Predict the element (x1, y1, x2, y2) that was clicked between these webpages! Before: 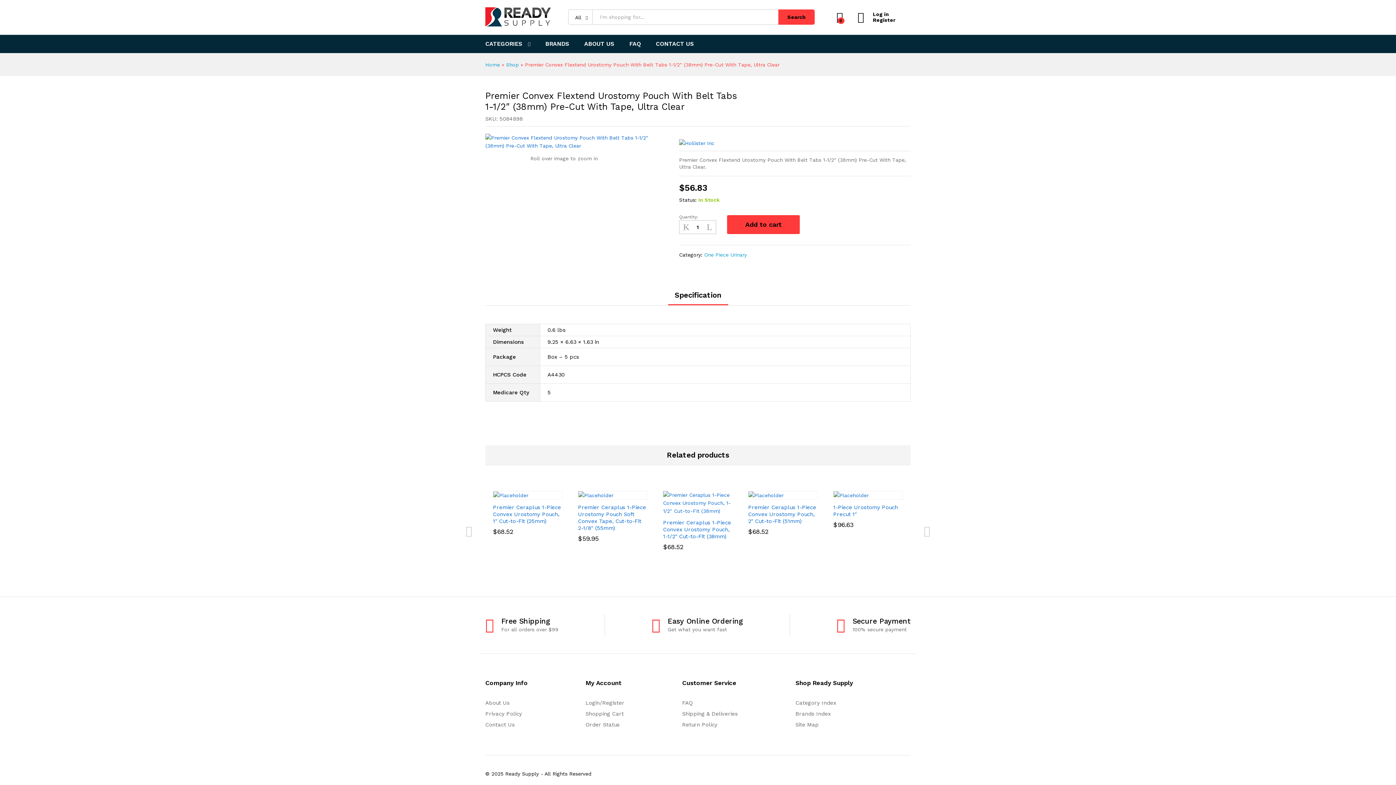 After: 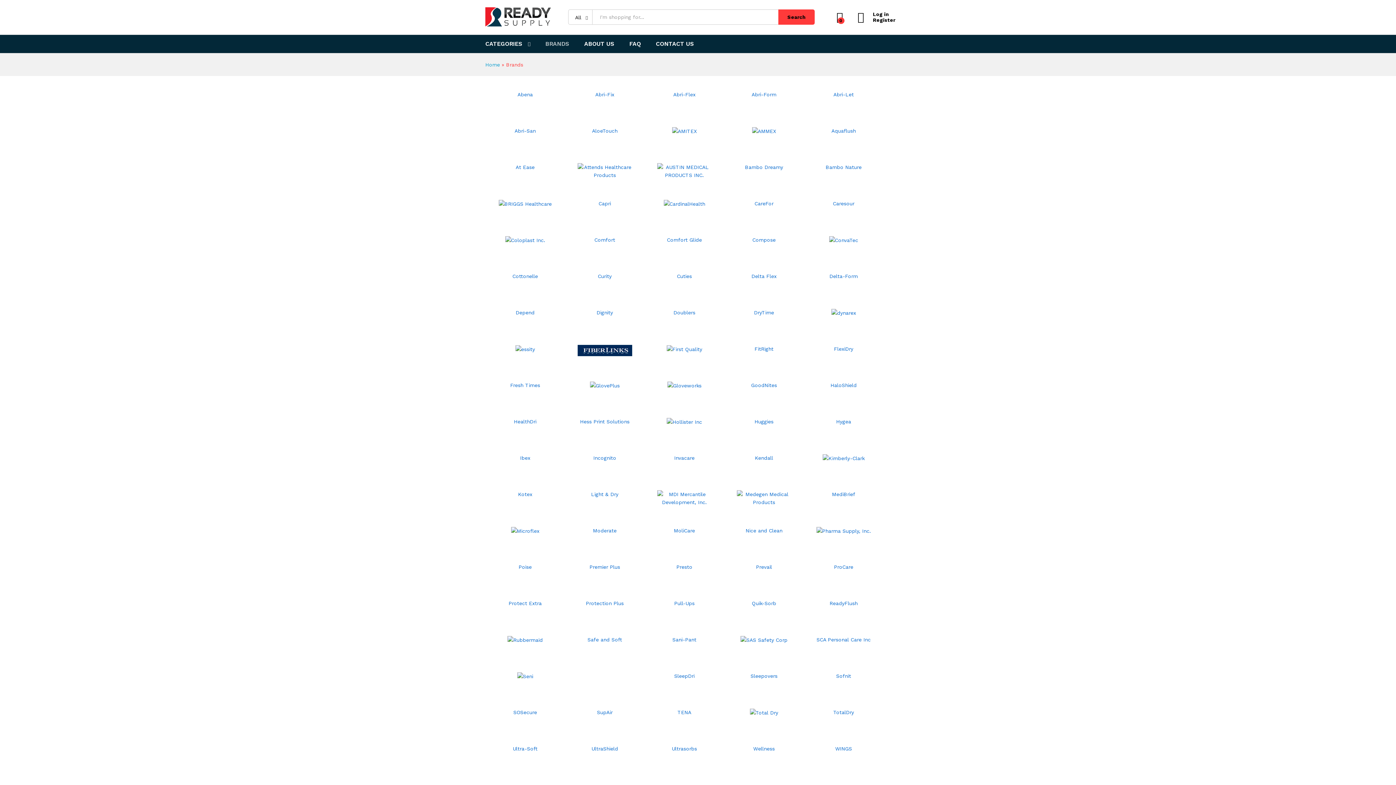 Action: bbox: (545, 40, 569, 46) label: BRANDS